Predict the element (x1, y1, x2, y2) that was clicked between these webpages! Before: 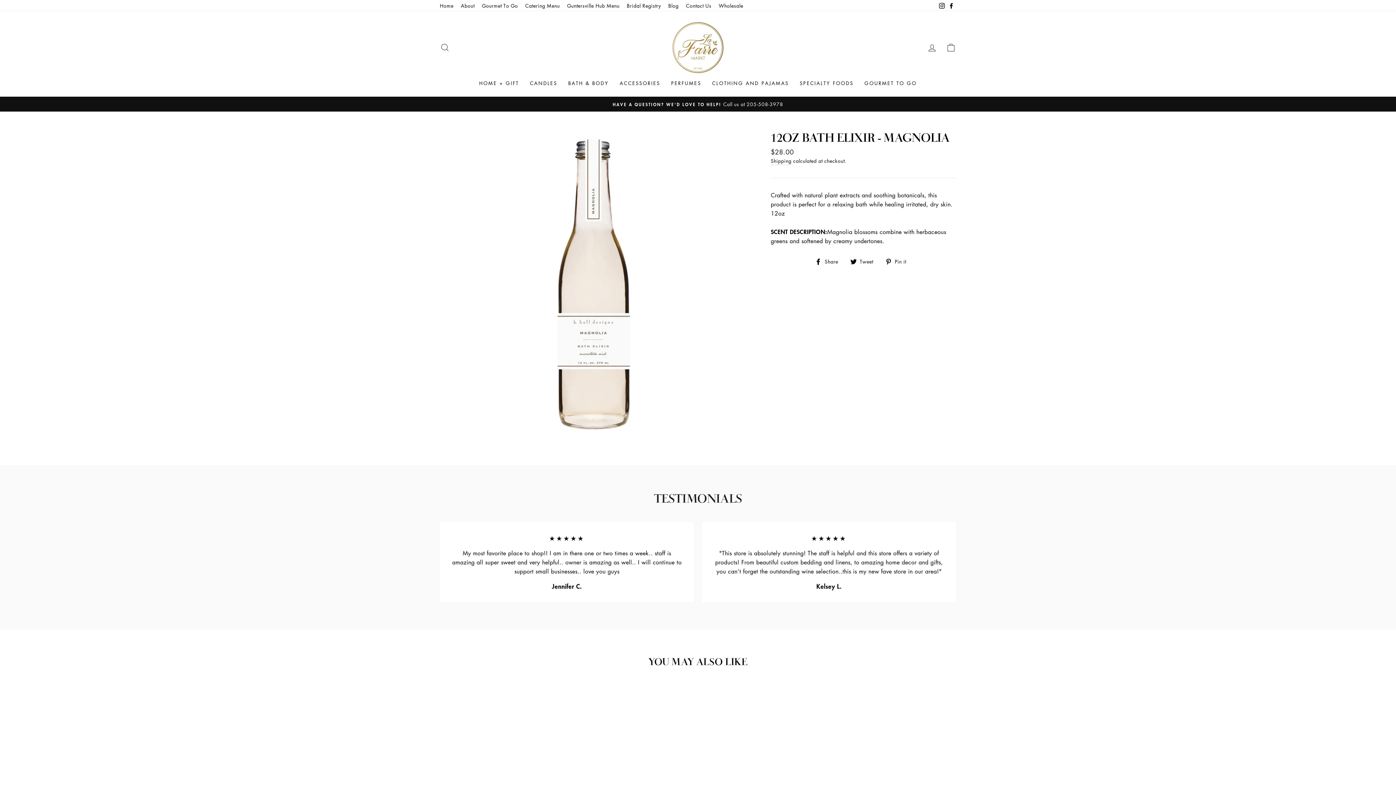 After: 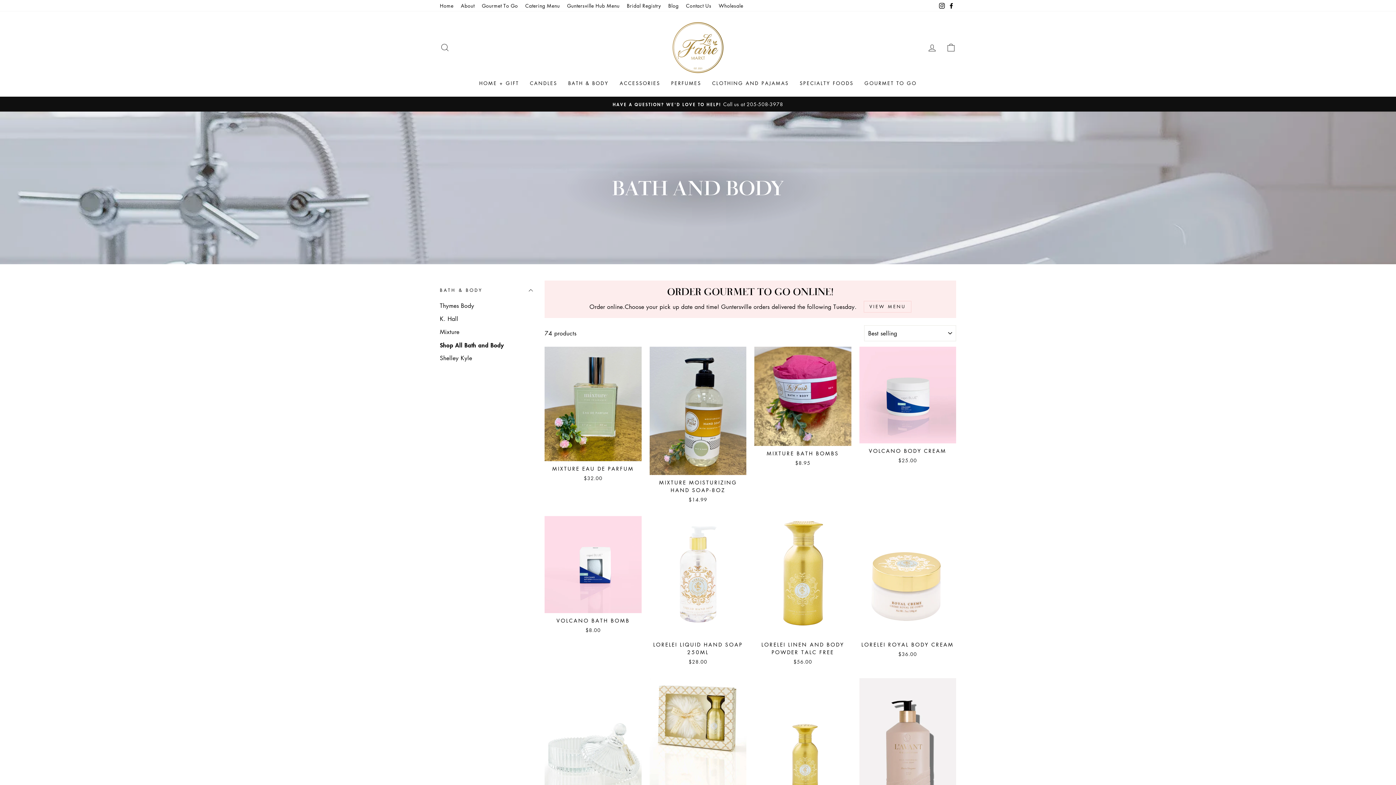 Action: label: BATH & BODY bbox: (562, 76, 614, 89)